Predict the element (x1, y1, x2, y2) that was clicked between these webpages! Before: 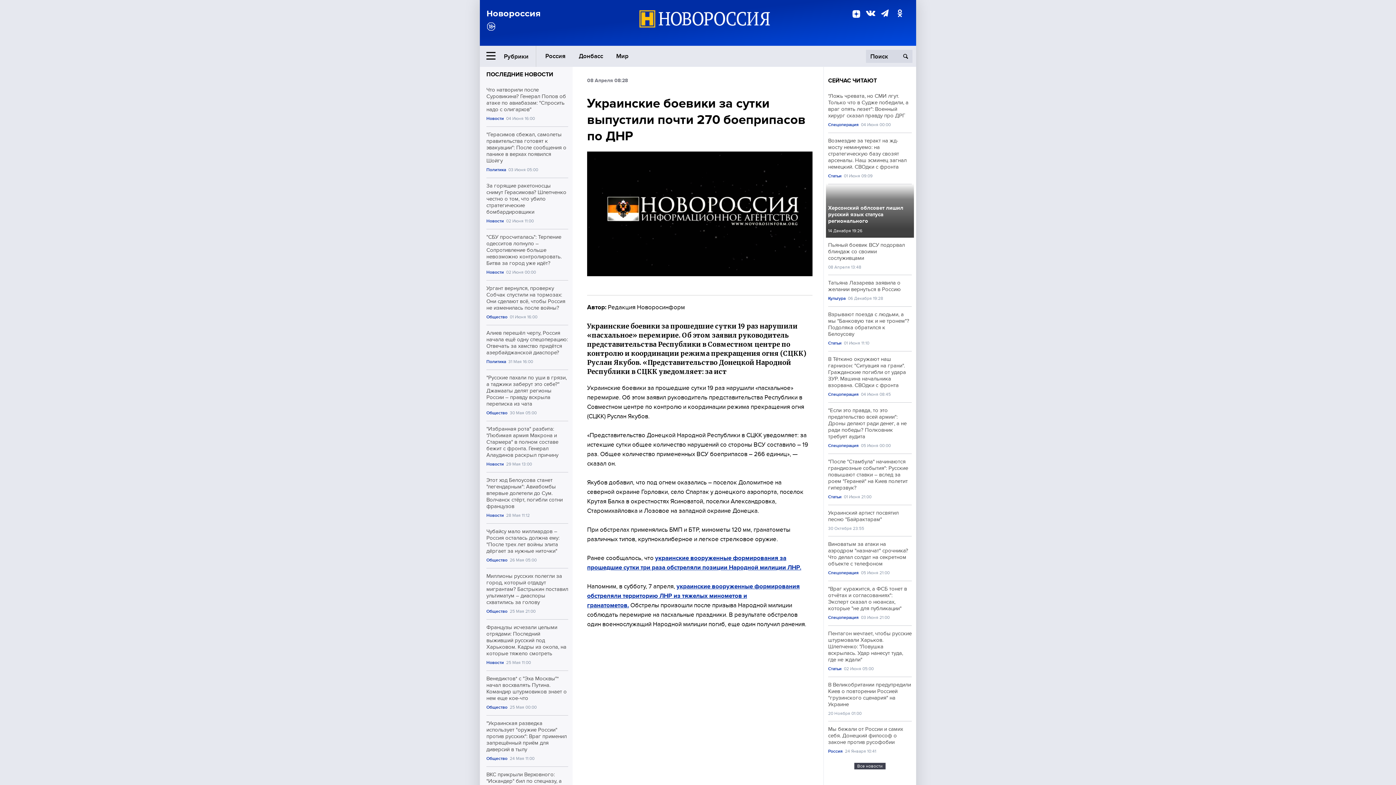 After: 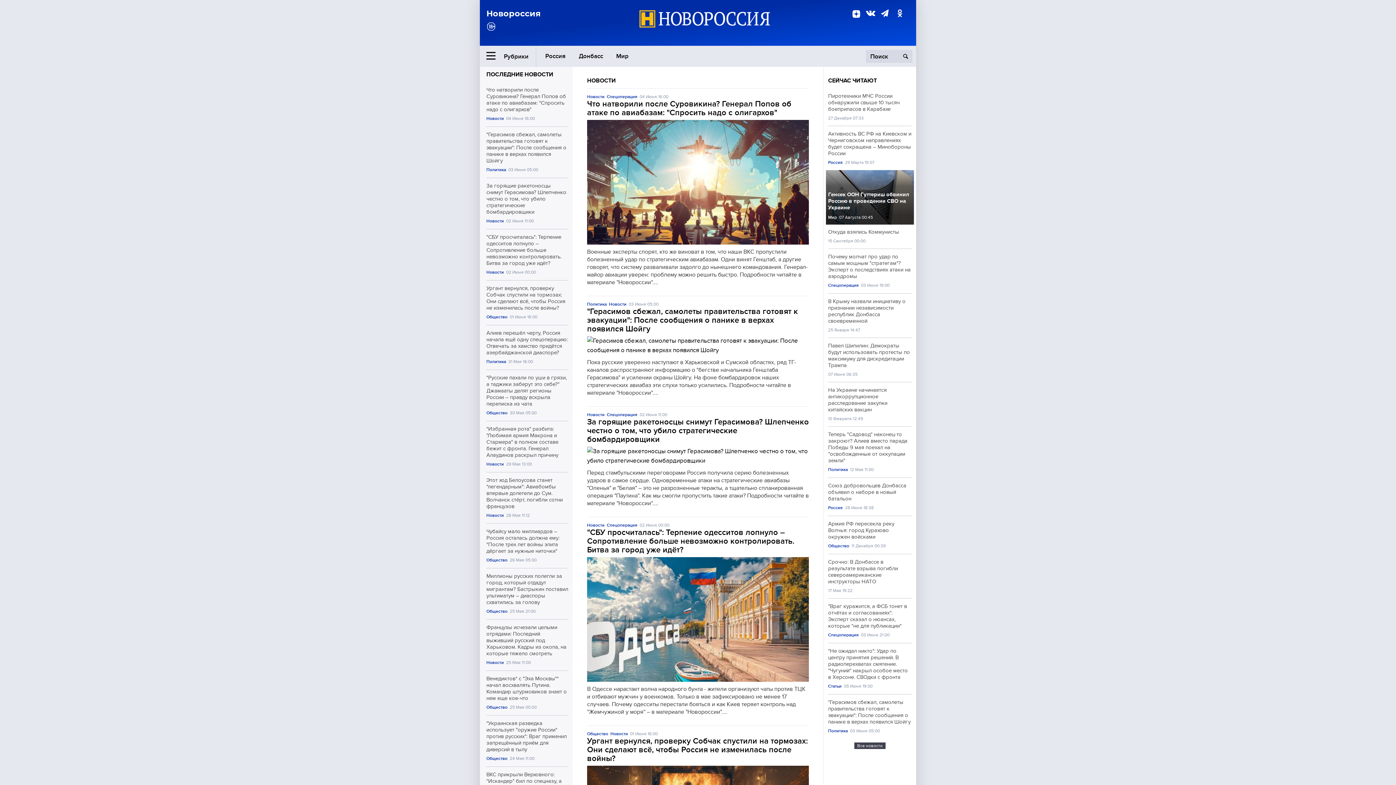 Action: label: Новости bbox: (486, 218, 504, 224)